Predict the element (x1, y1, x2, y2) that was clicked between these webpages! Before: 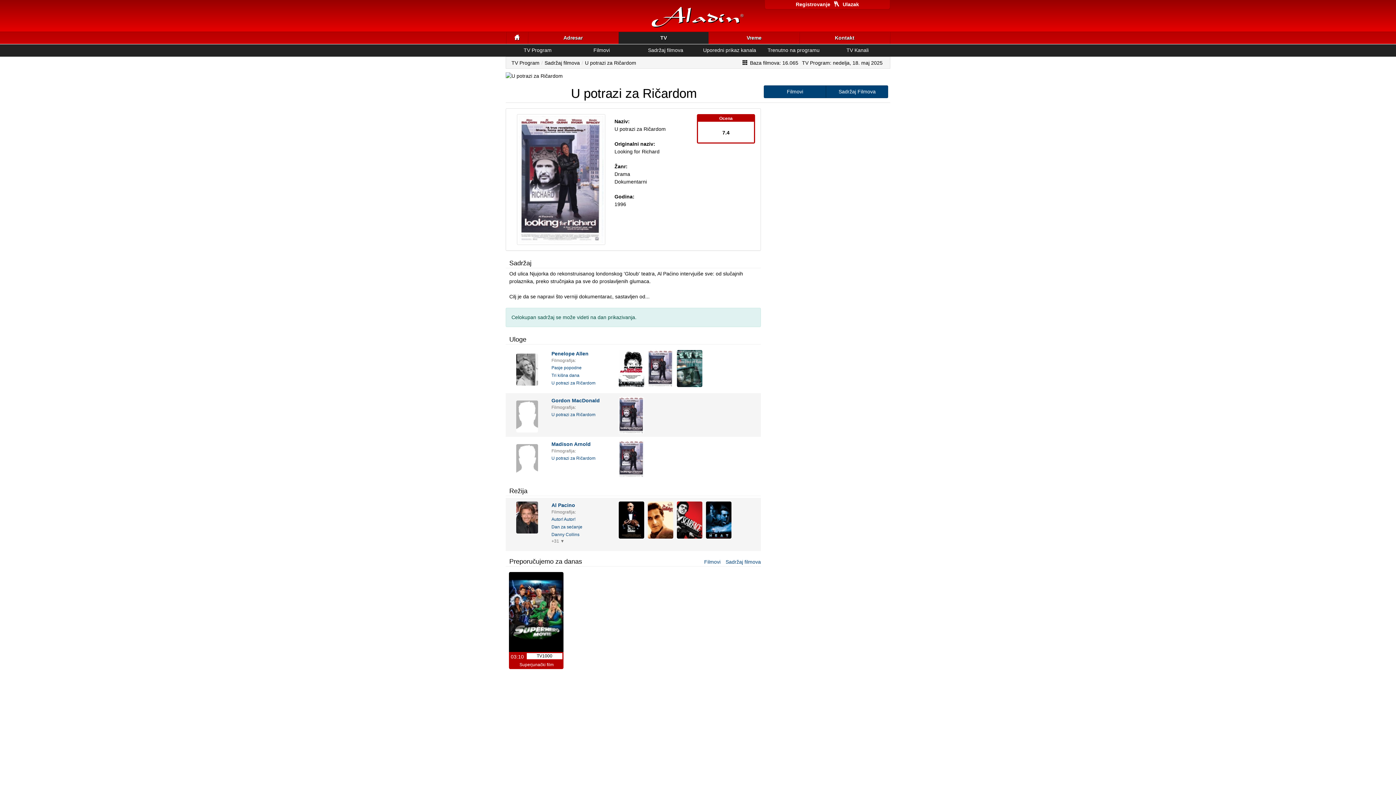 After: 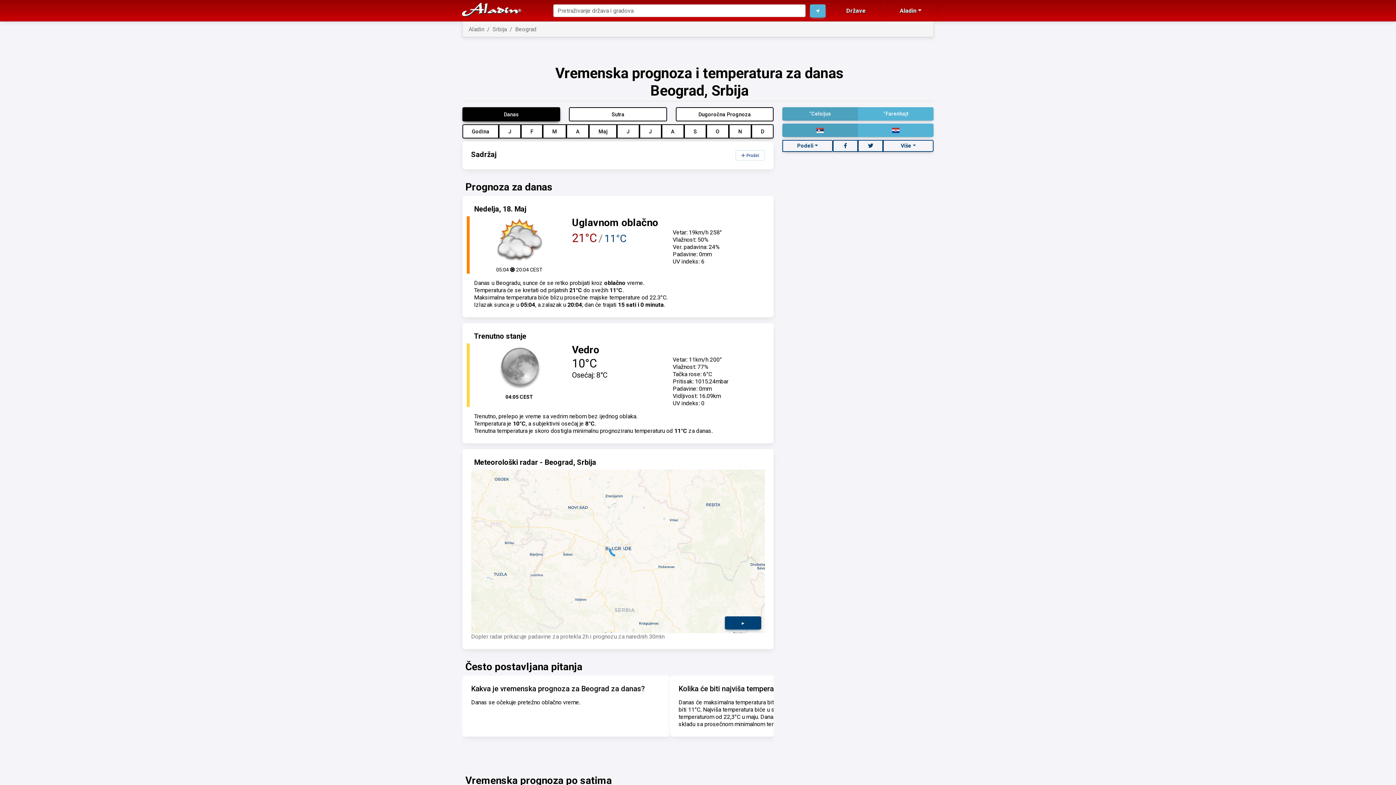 Action: bbox: (506, 32, 527, 44)